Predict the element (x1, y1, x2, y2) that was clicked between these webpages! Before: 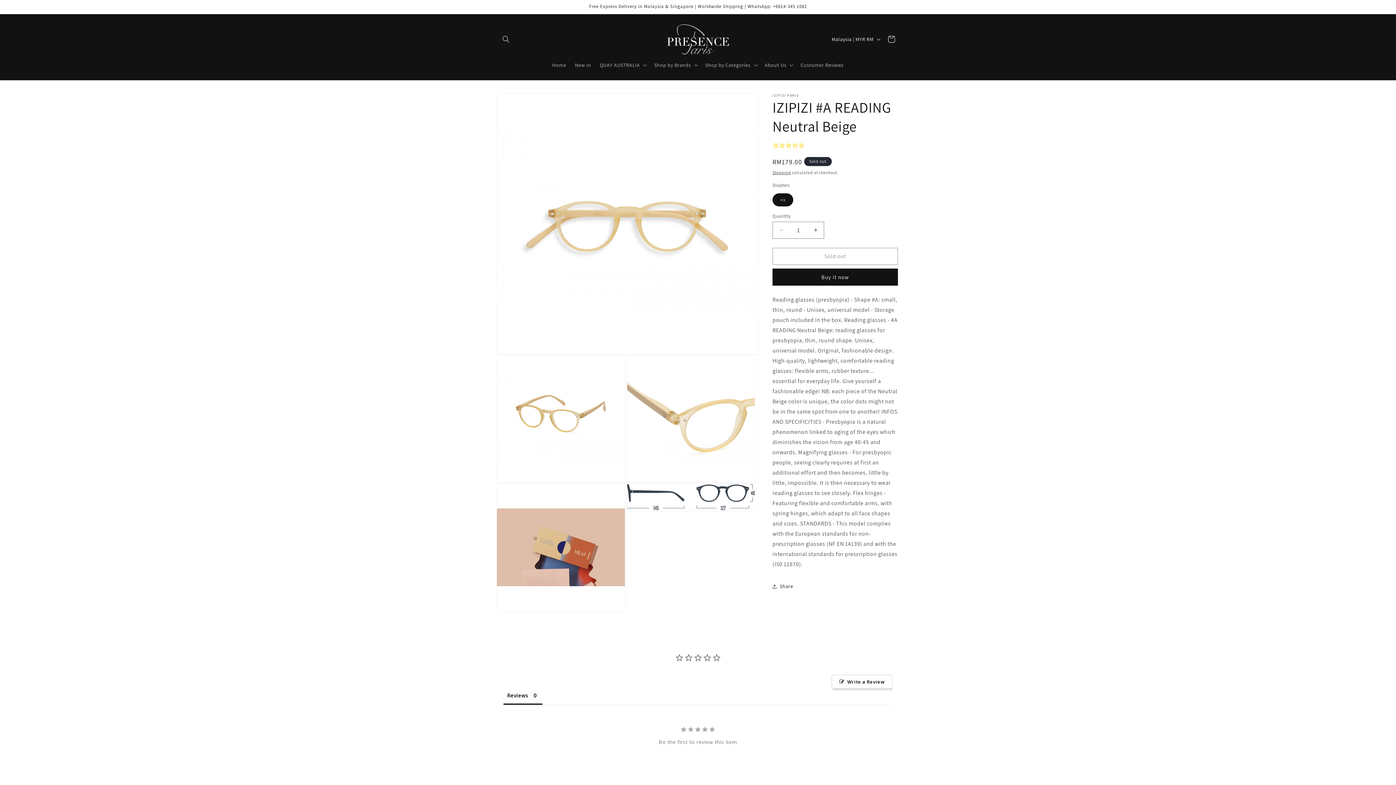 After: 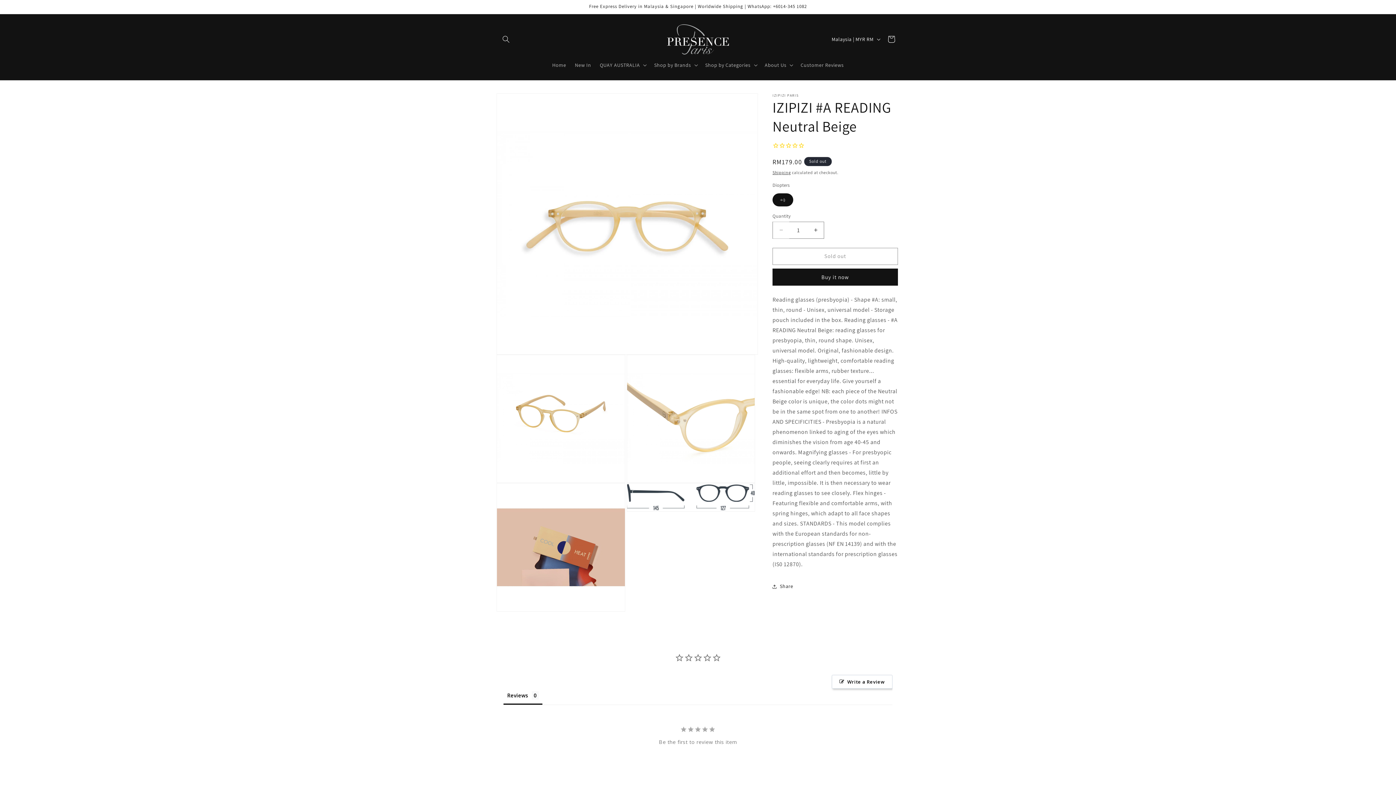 Action: label: Decrease quantity for IZIPIZI #A READING Neutral Beige bbox: (773, 221, 789, 238)